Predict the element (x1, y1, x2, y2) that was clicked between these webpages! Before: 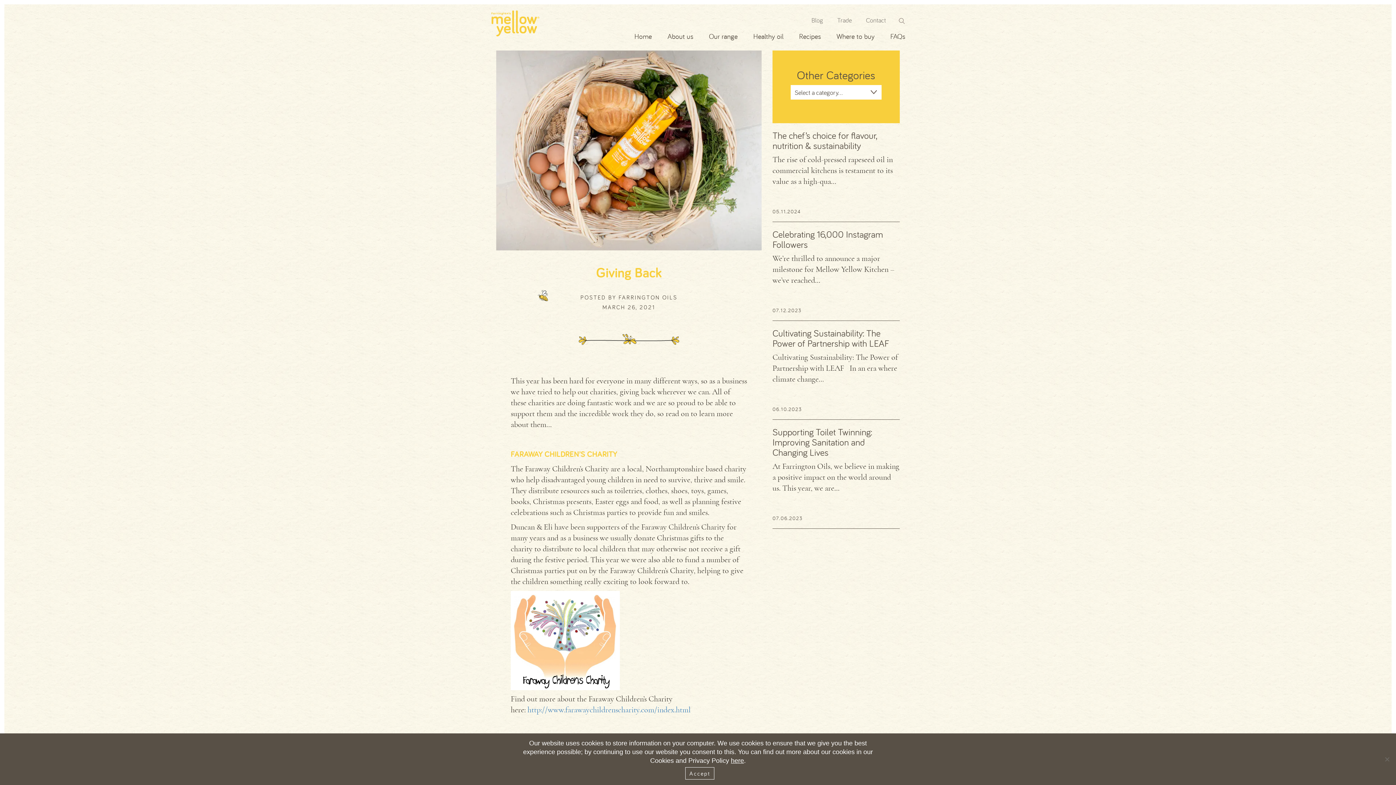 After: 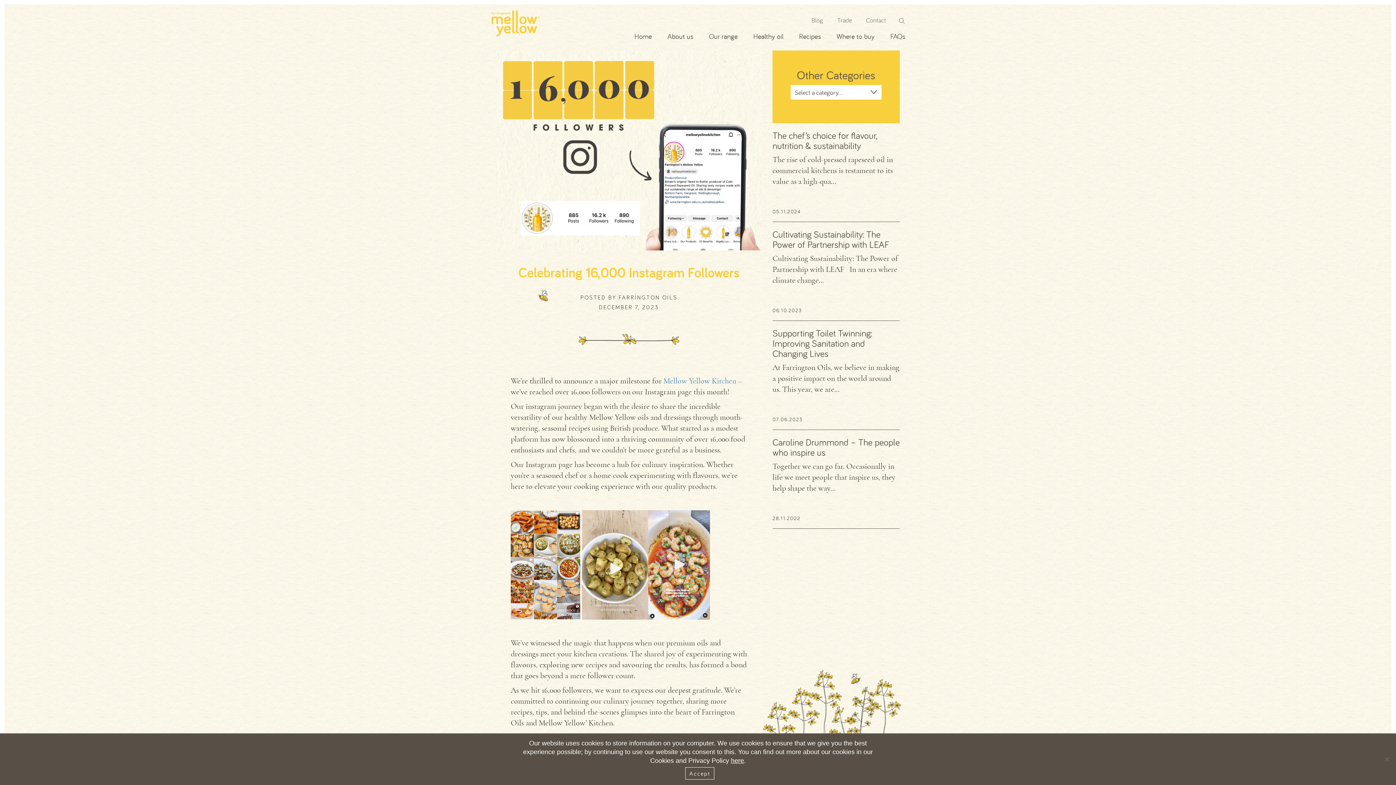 Action: label: Celebrating 16,000 Instagram Followers bbox: (772, 229, 900, 249)